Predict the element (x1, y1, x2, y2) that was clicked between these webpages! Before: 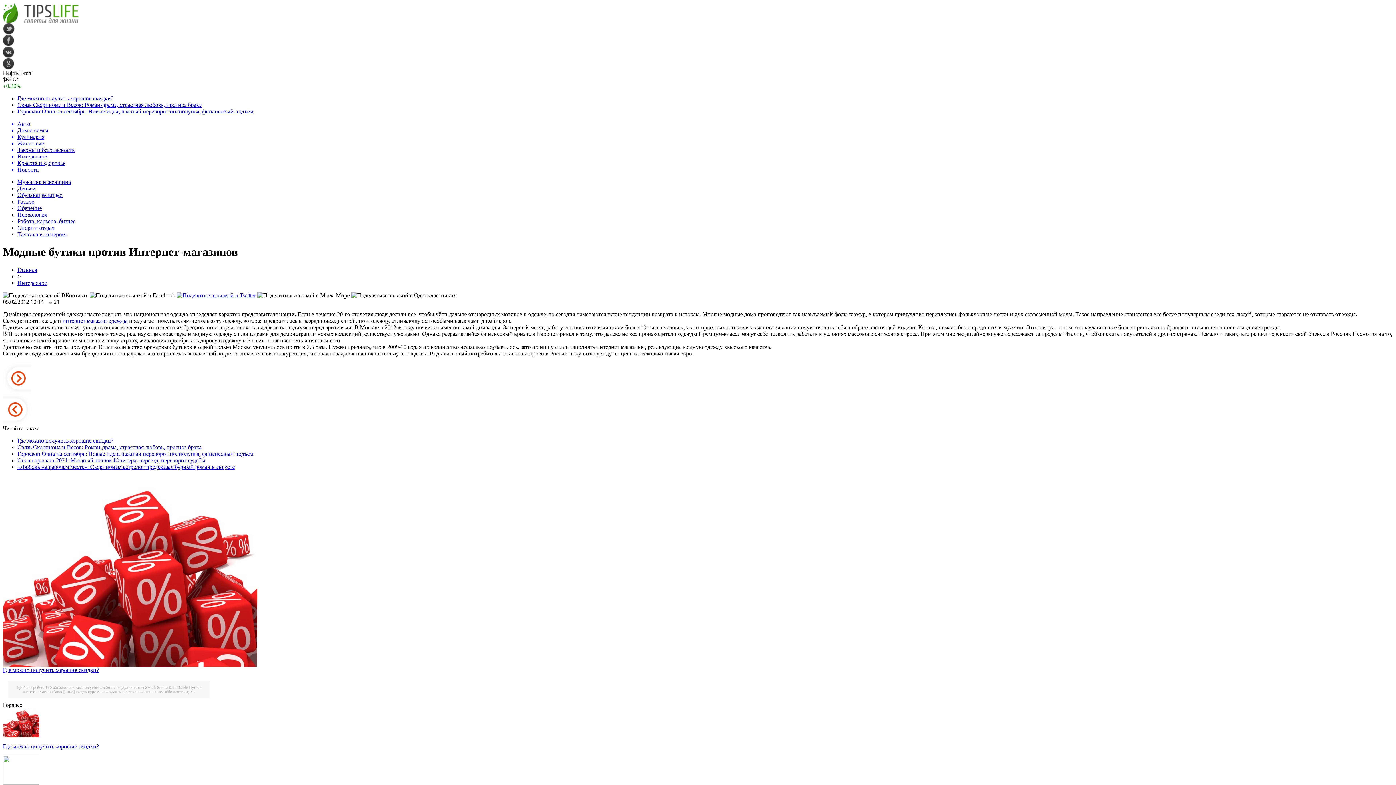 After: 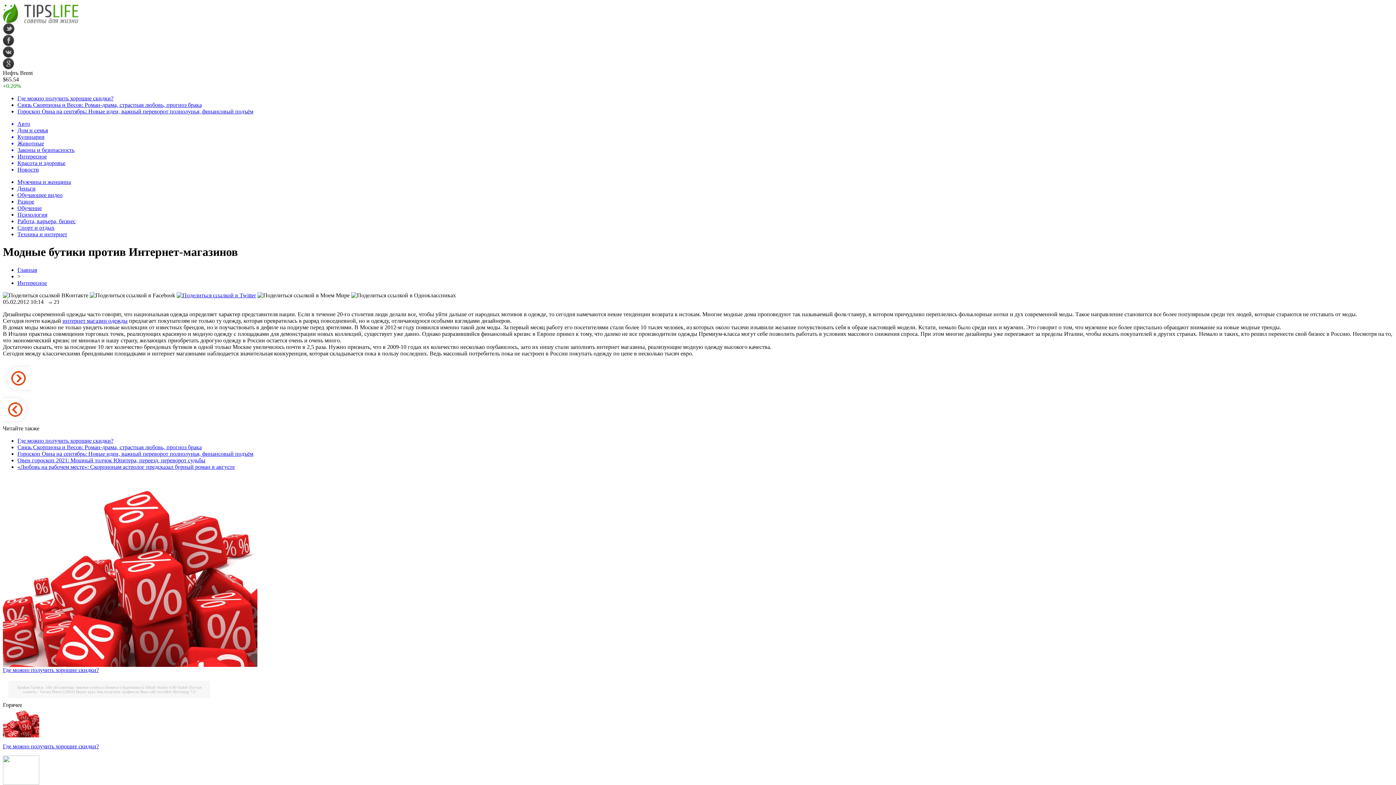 Action: label: интернет магазин одежды bbox: (62, 317, 127, 323)